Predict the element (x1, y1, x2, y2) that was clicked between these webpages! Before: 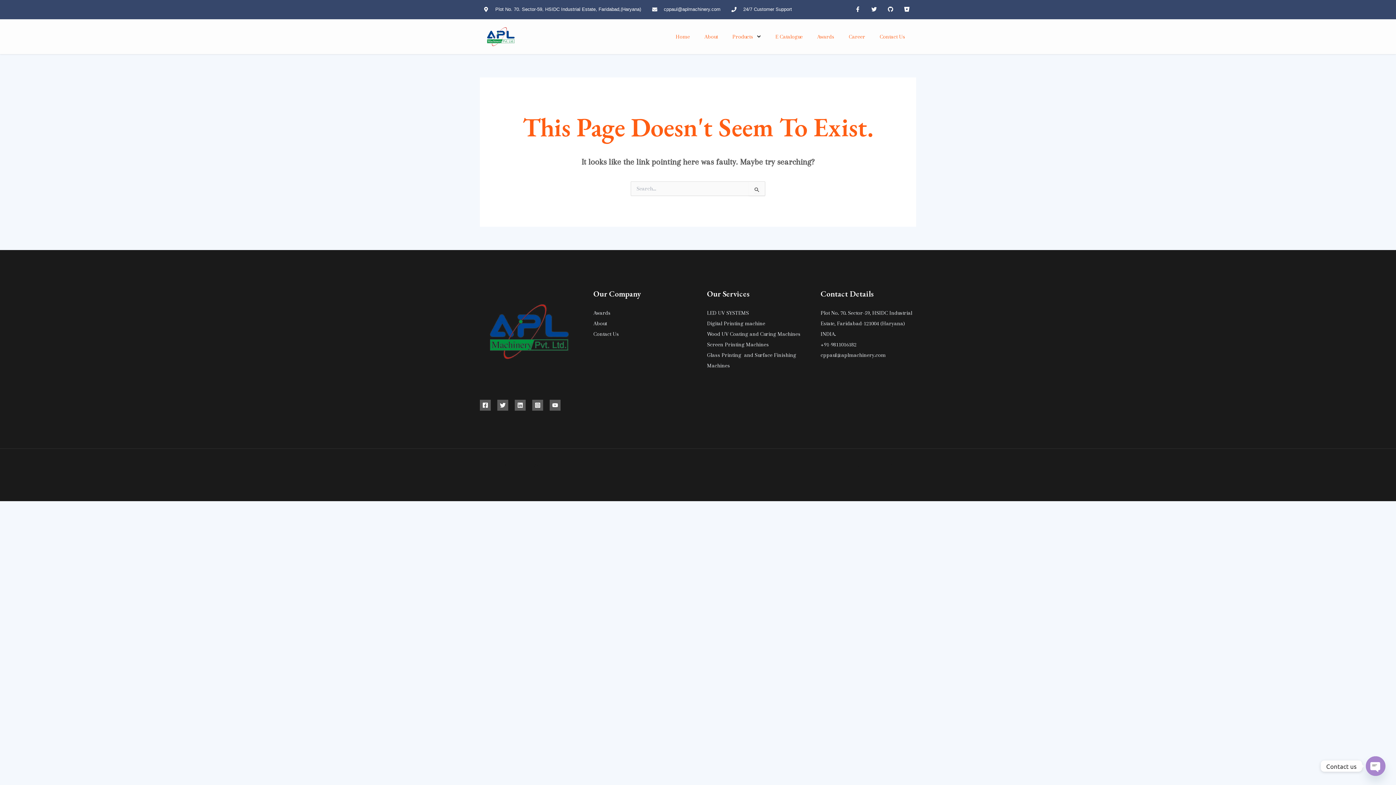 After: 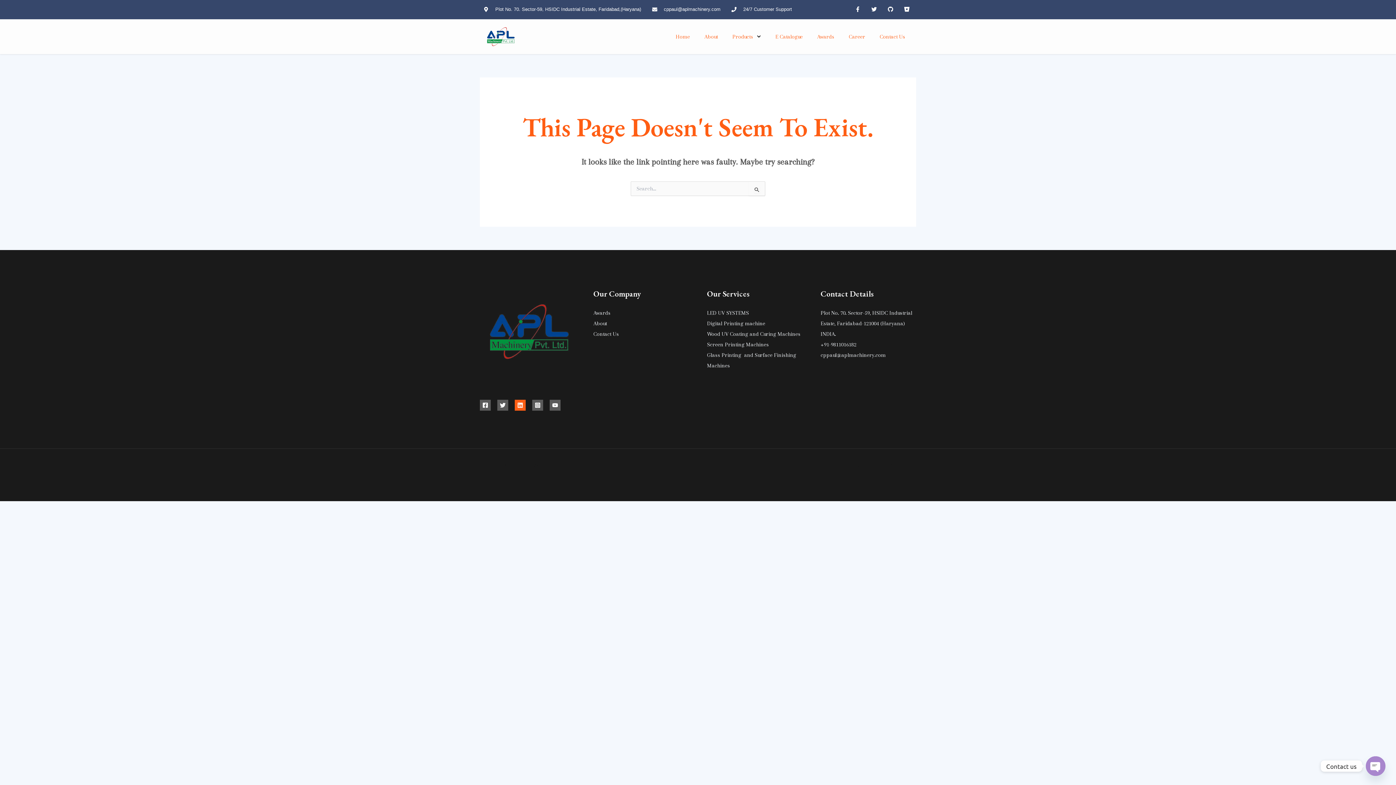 Action: label: Linkedin bbox: (514, 399, 525, 410)